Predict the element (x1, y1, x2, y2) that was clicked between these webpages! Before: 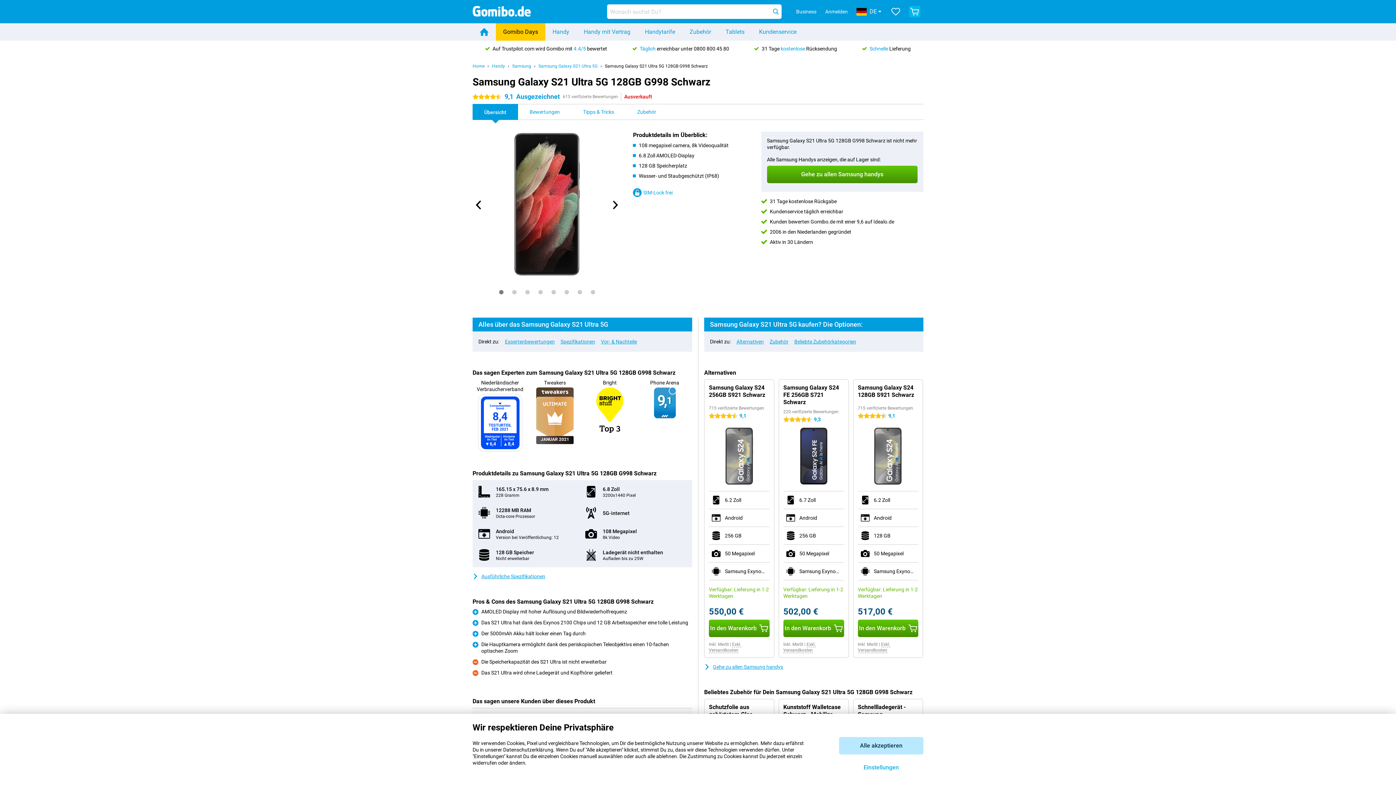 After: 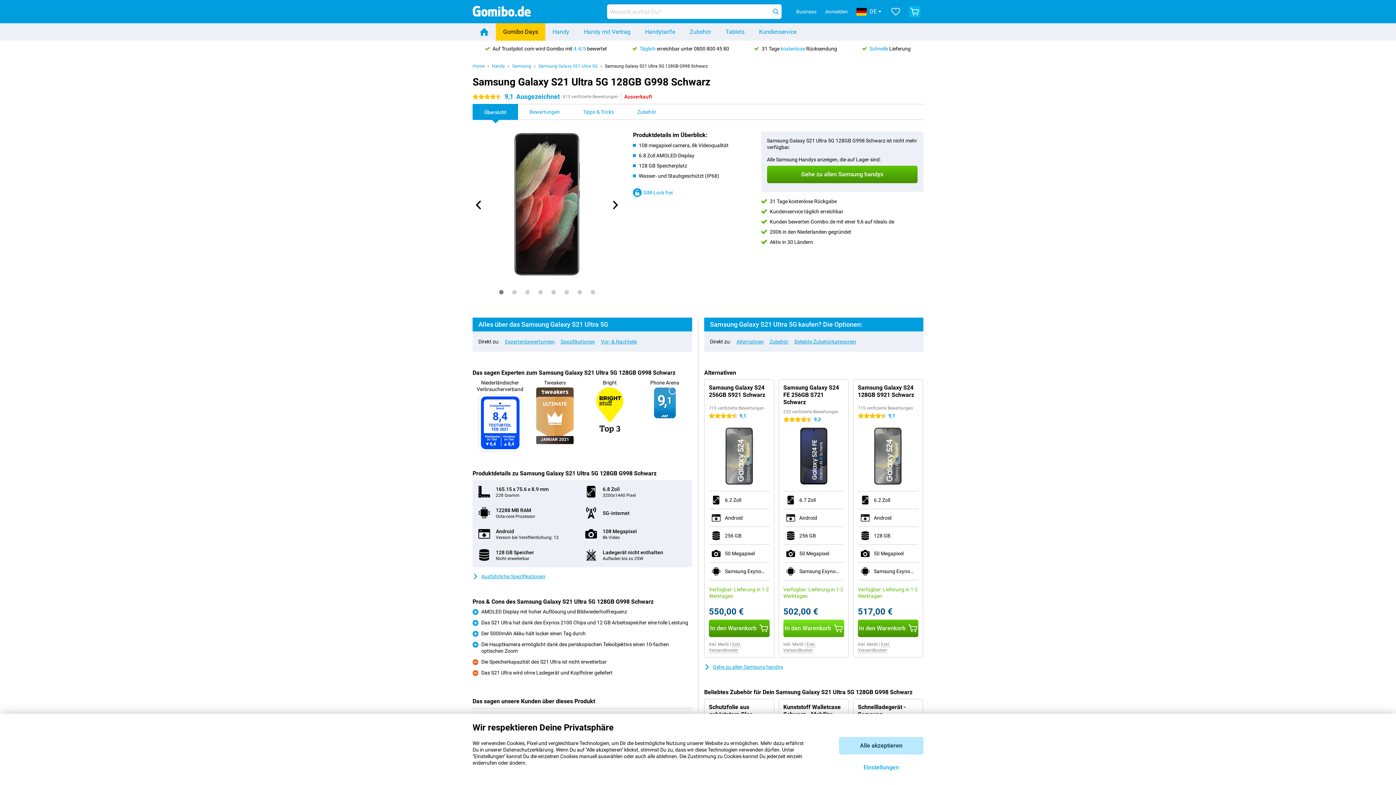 Action: bbox: (783, 620, 844, 637) label: In den Warenkorb